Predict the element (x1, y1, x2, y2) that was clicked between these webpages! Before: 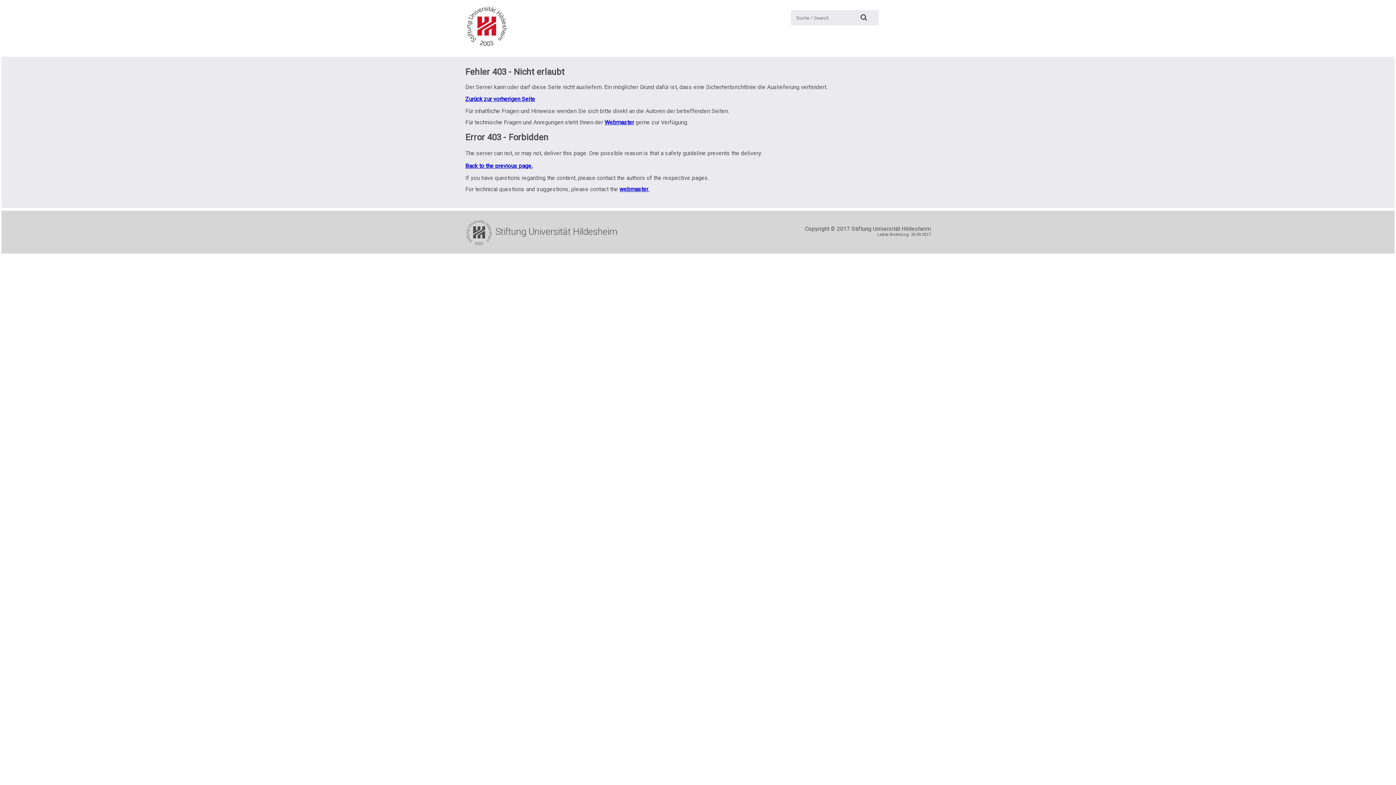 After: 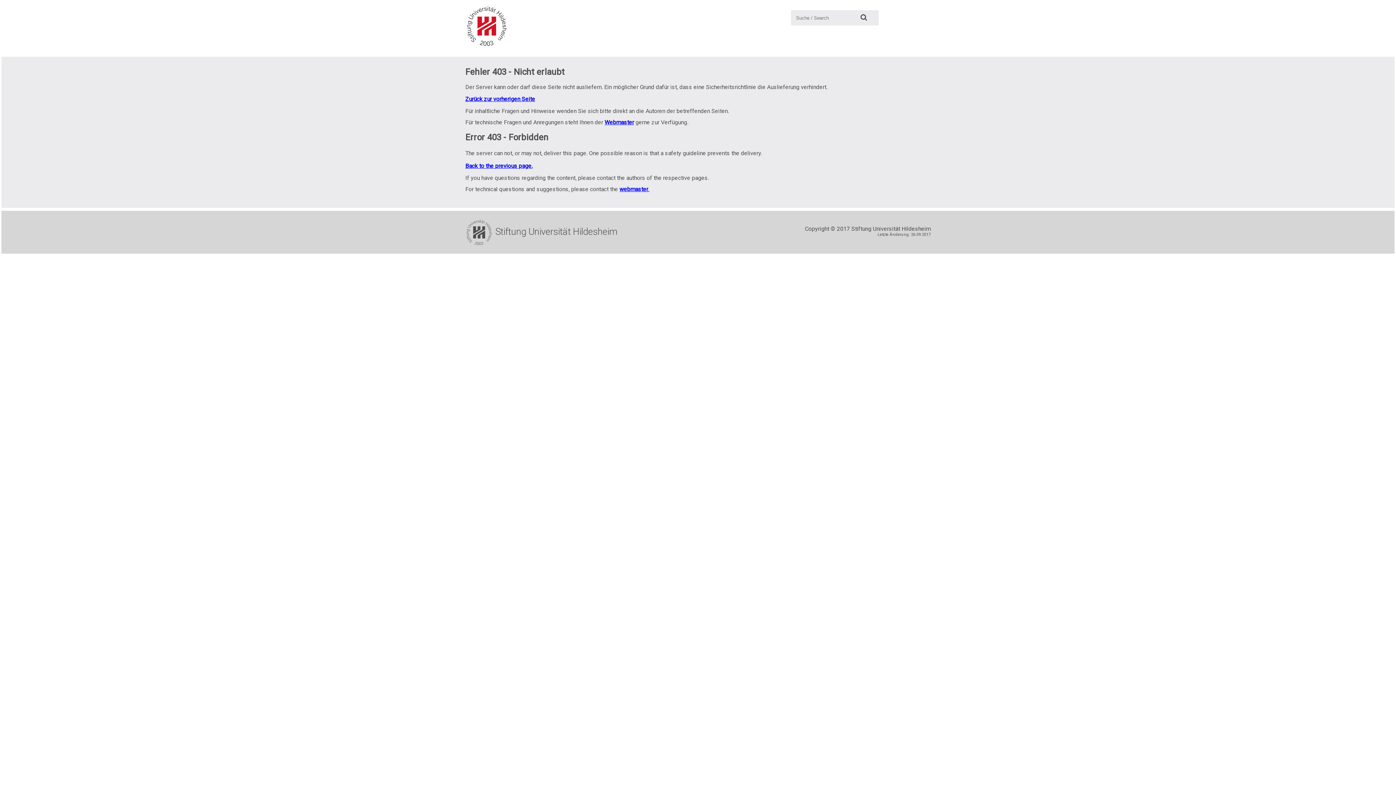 Action: bbox: (465, 22, 509, 29)